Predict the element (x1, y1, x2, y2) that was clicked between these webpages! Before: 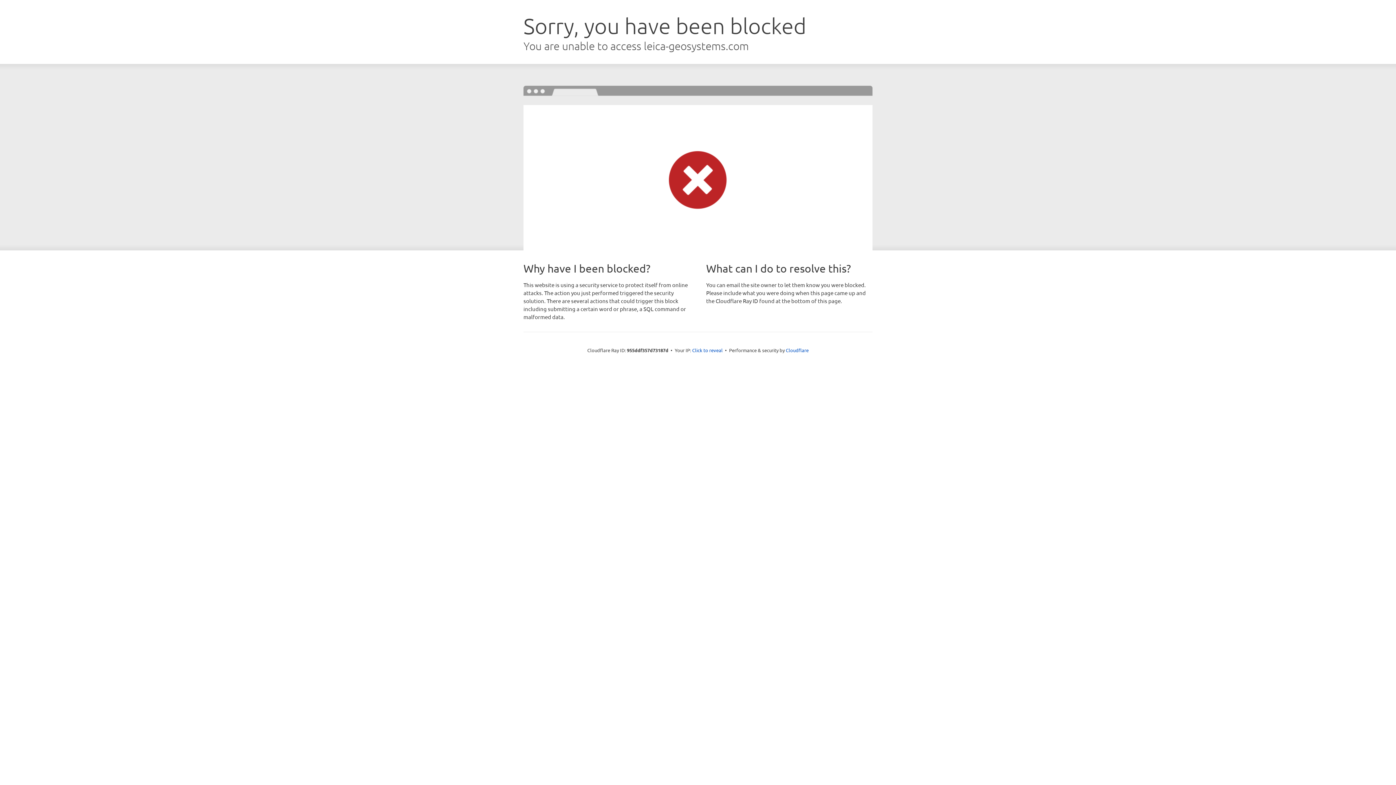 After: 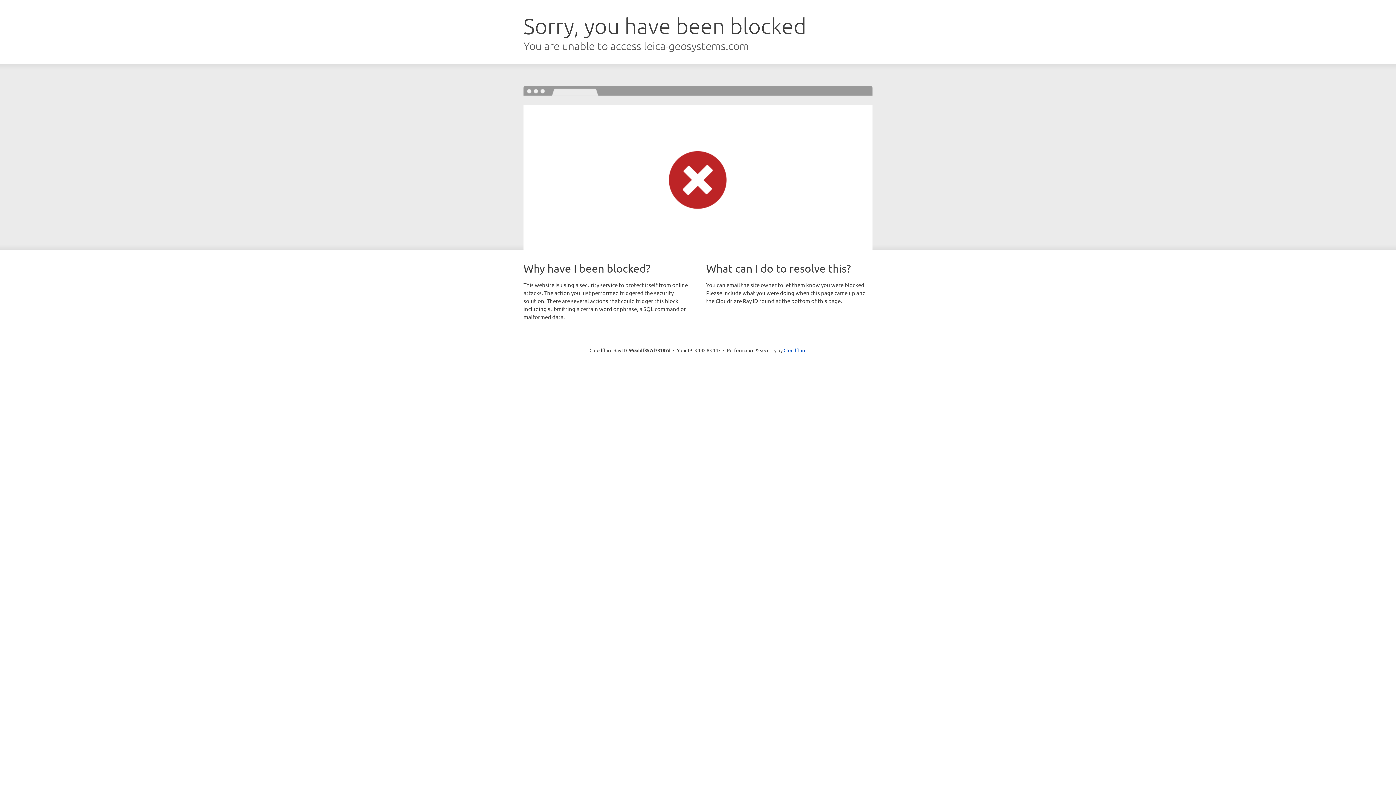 Action: label: Click to reveal bbox: (692, 346, 722, 353)